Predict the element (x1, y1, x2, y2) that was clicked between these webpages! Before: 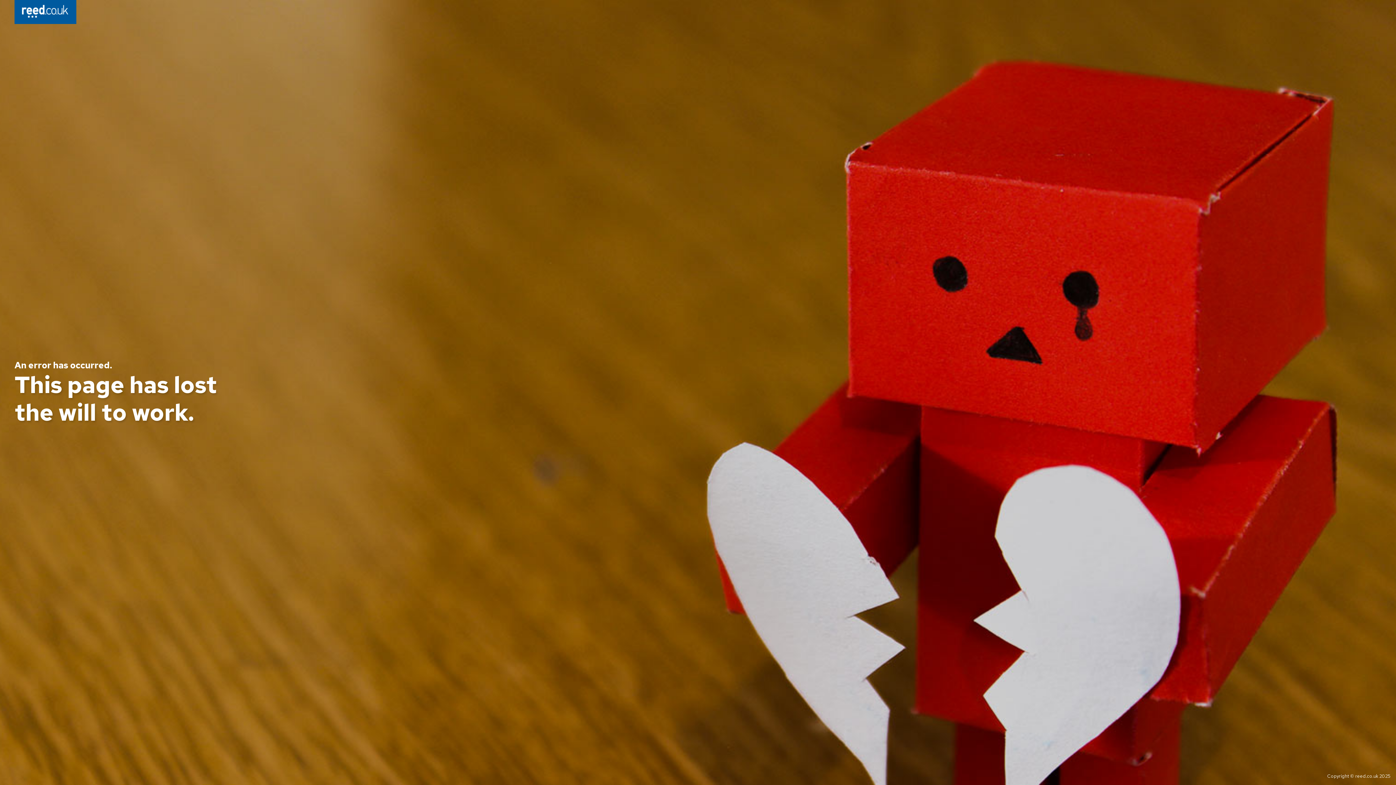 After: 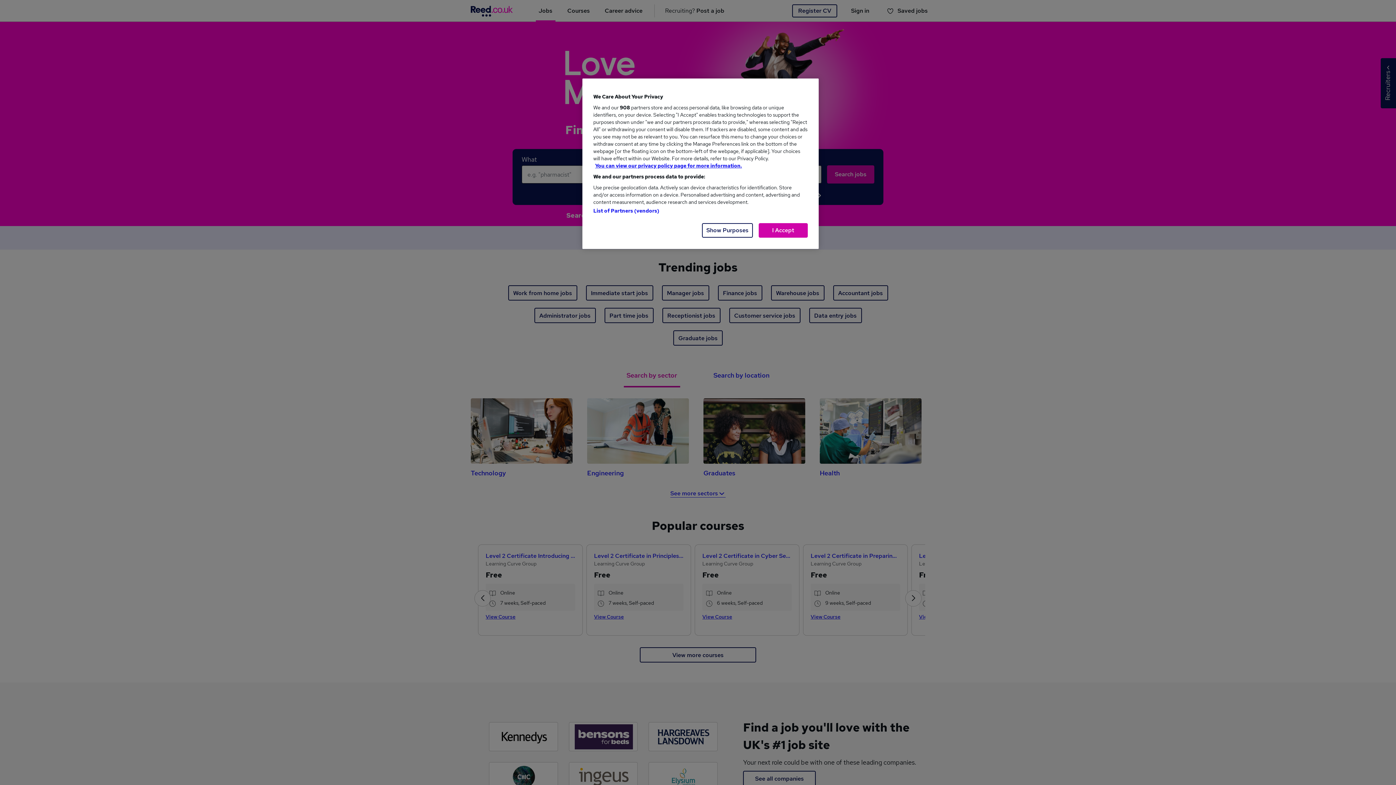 Action: bbox: (14, 0, 76, 26)